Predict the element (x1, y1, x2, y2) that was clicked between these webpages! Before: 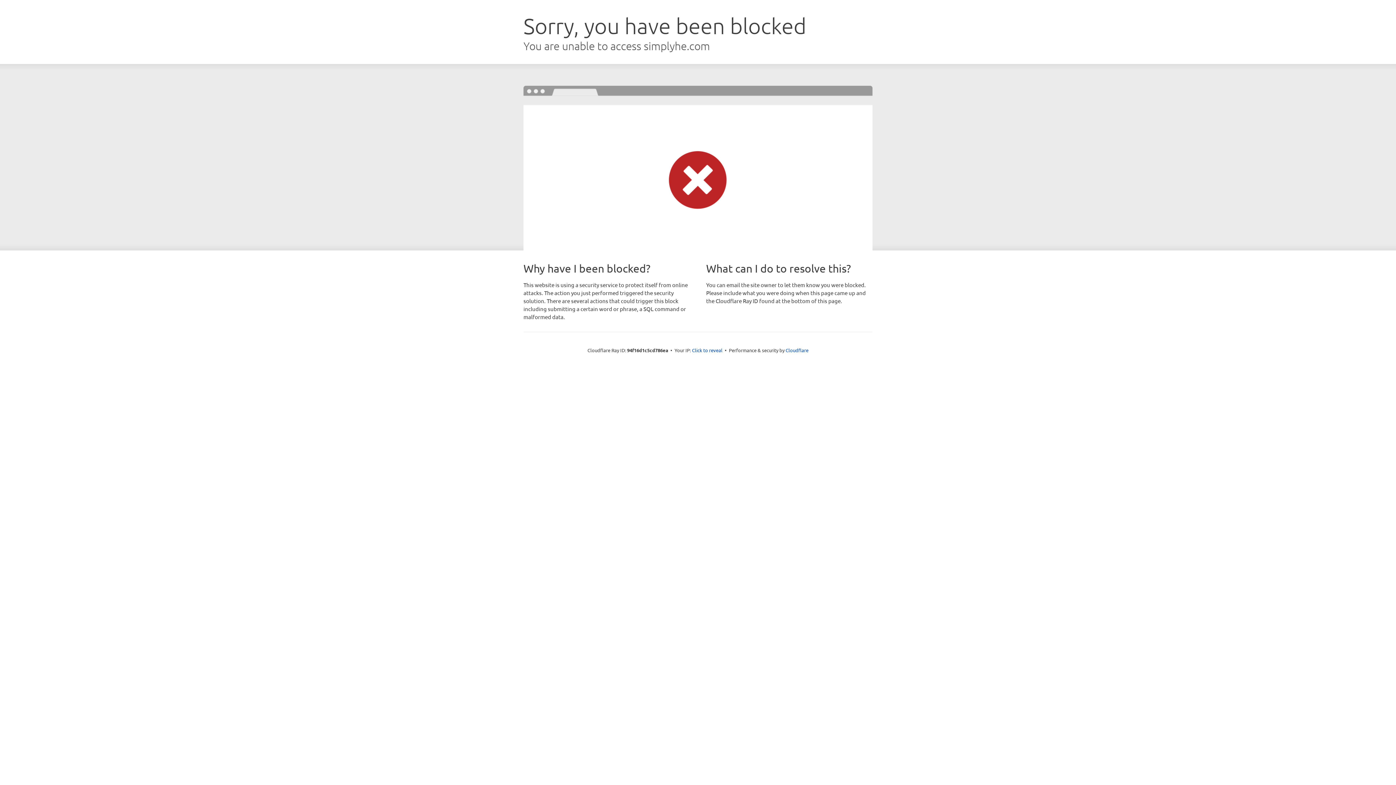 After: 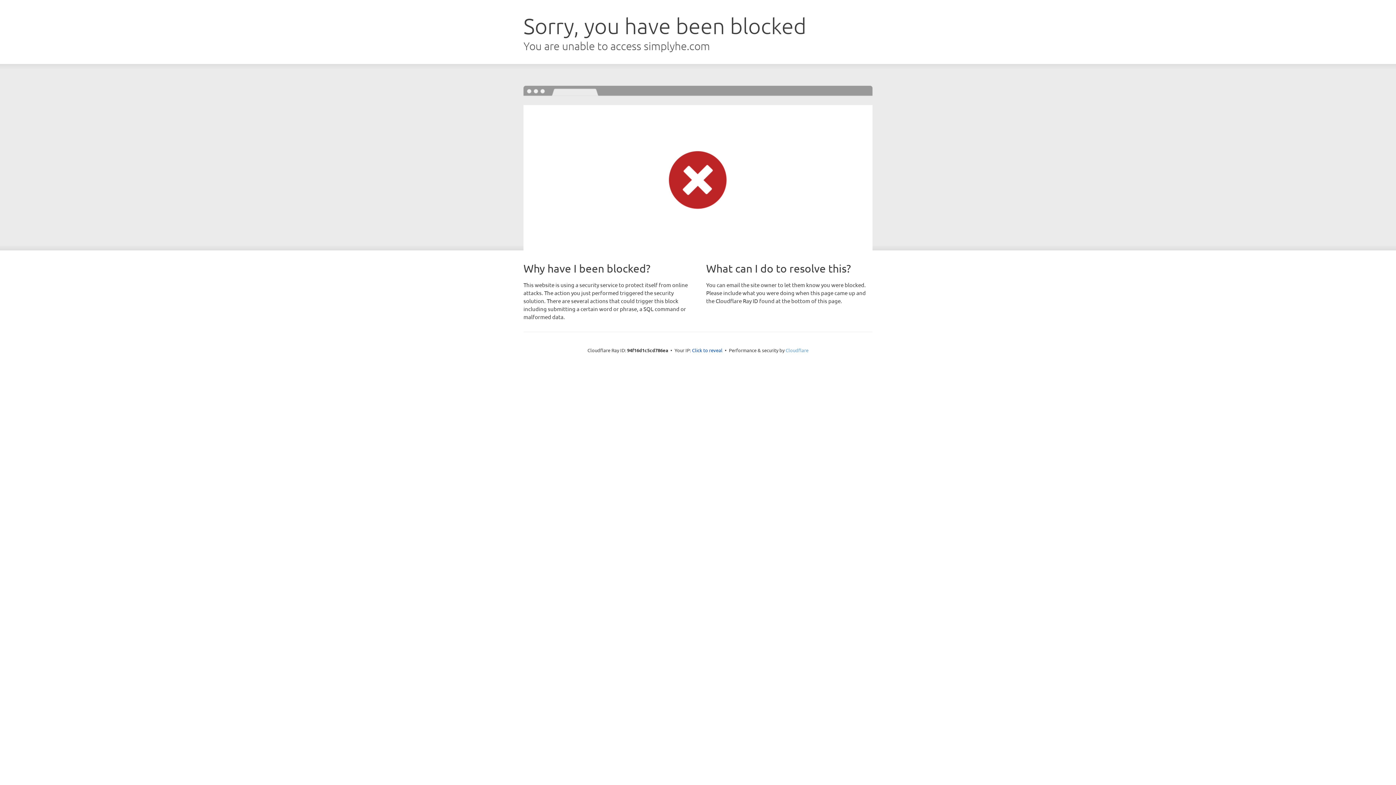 Action: label: Cloudflare bbox: (785, 347, 808, 353)